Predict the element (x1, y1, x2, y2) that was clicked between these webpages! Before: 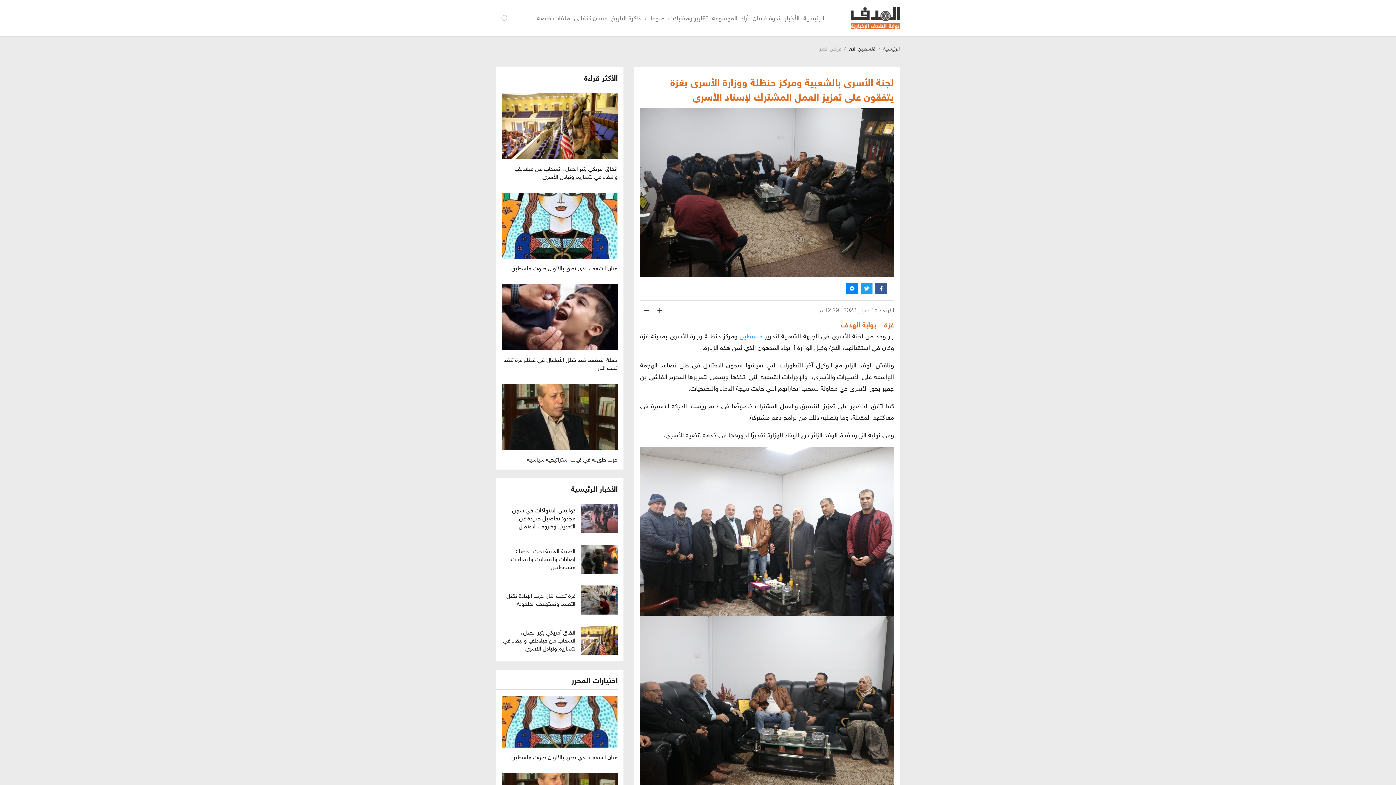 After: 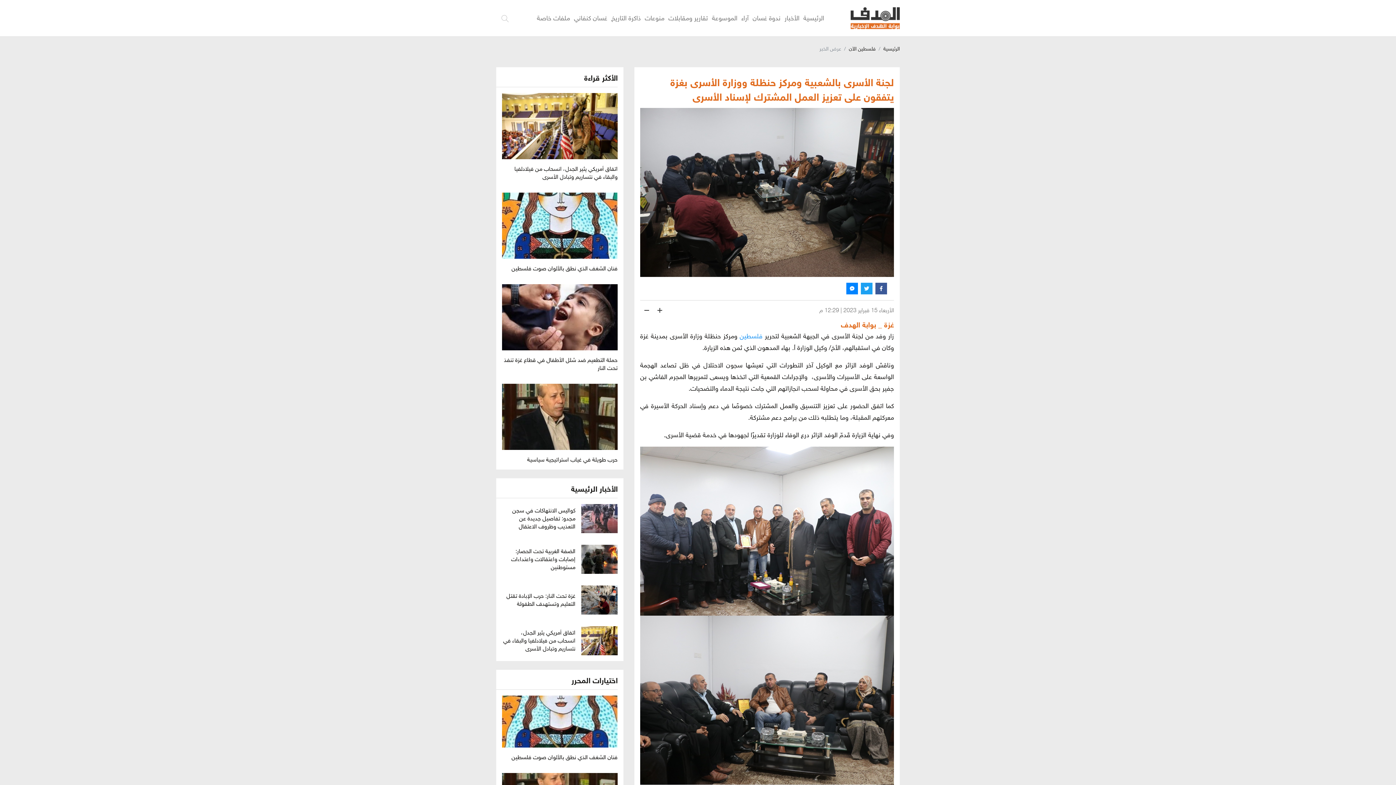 Action: bbox: (875, 282, 887, 294)